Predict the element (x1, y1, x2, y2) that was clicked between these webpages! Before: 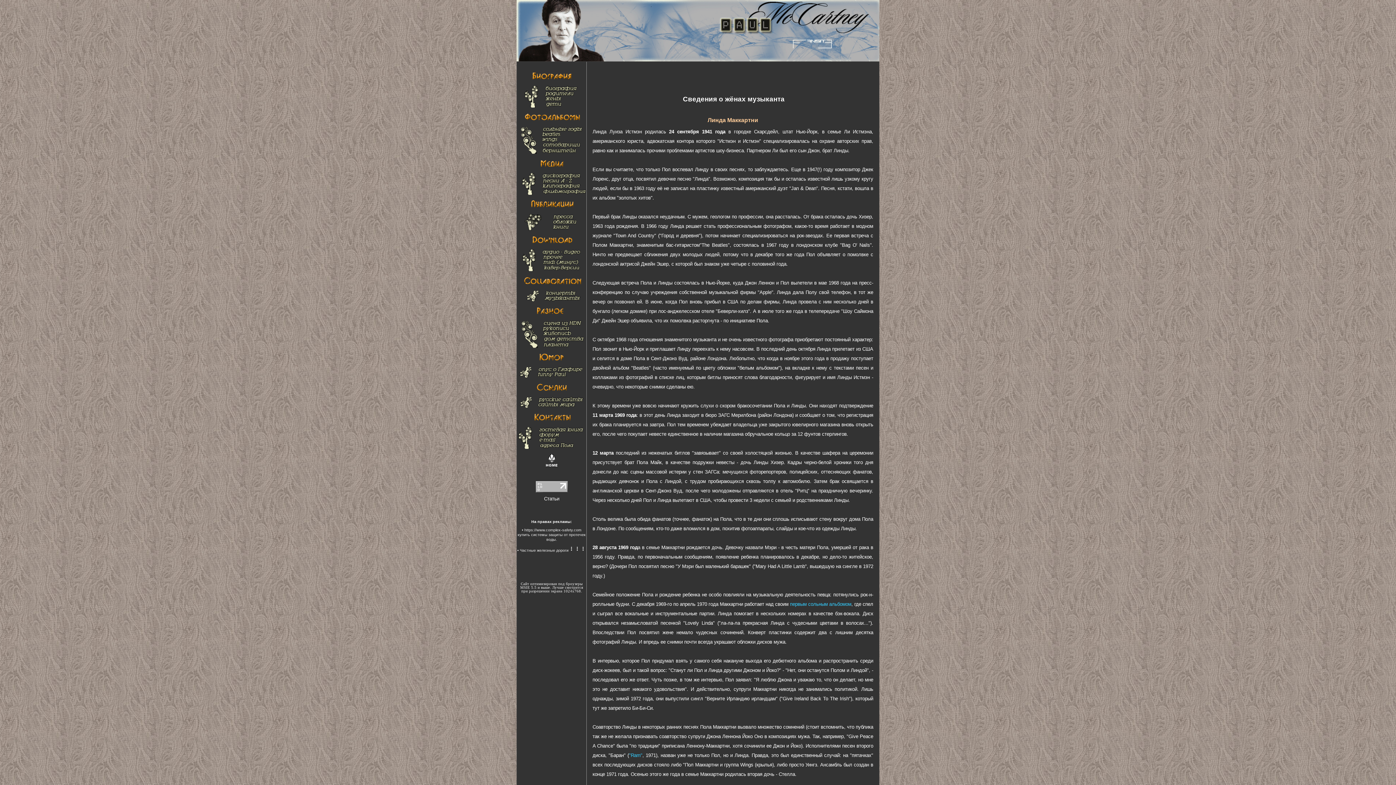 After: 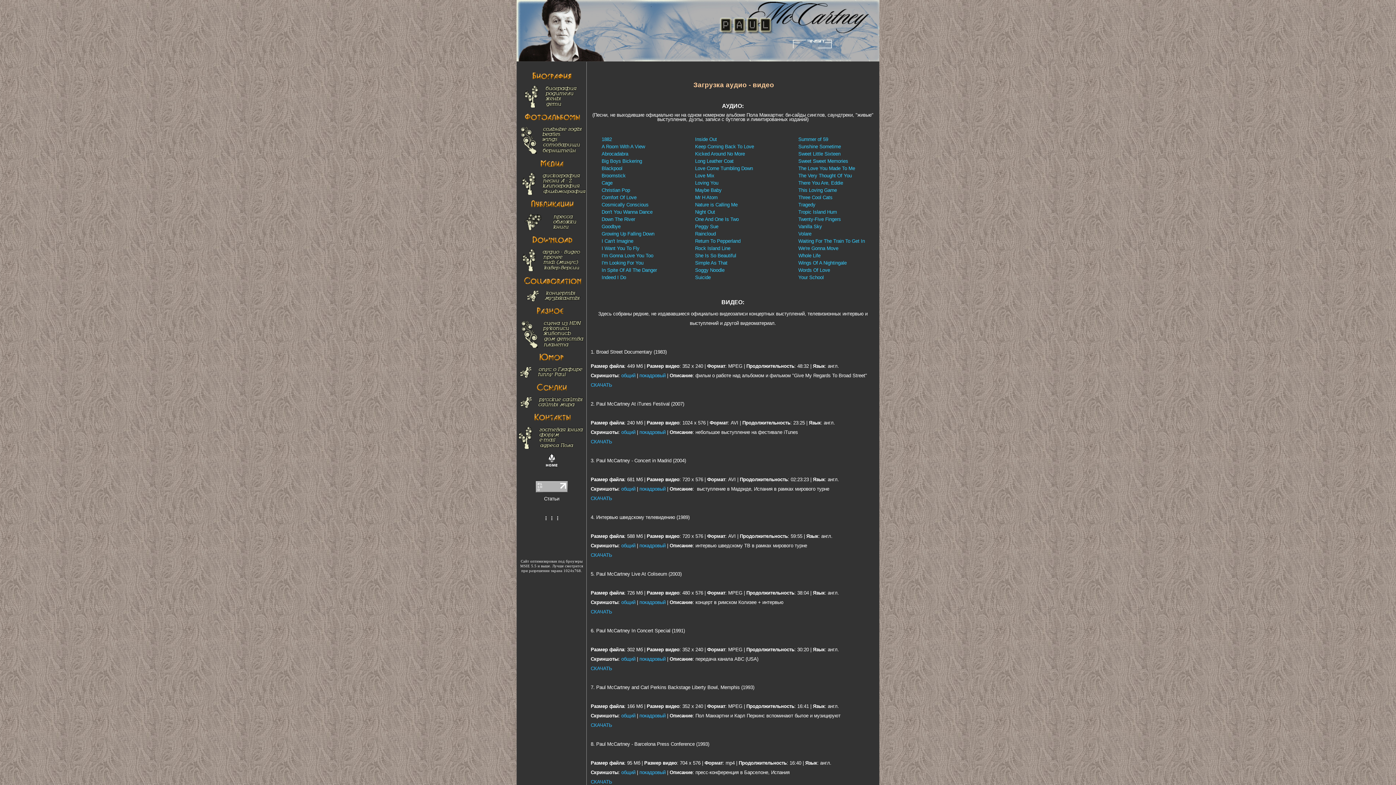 Action: bbox: (517, 250, 586, 256)